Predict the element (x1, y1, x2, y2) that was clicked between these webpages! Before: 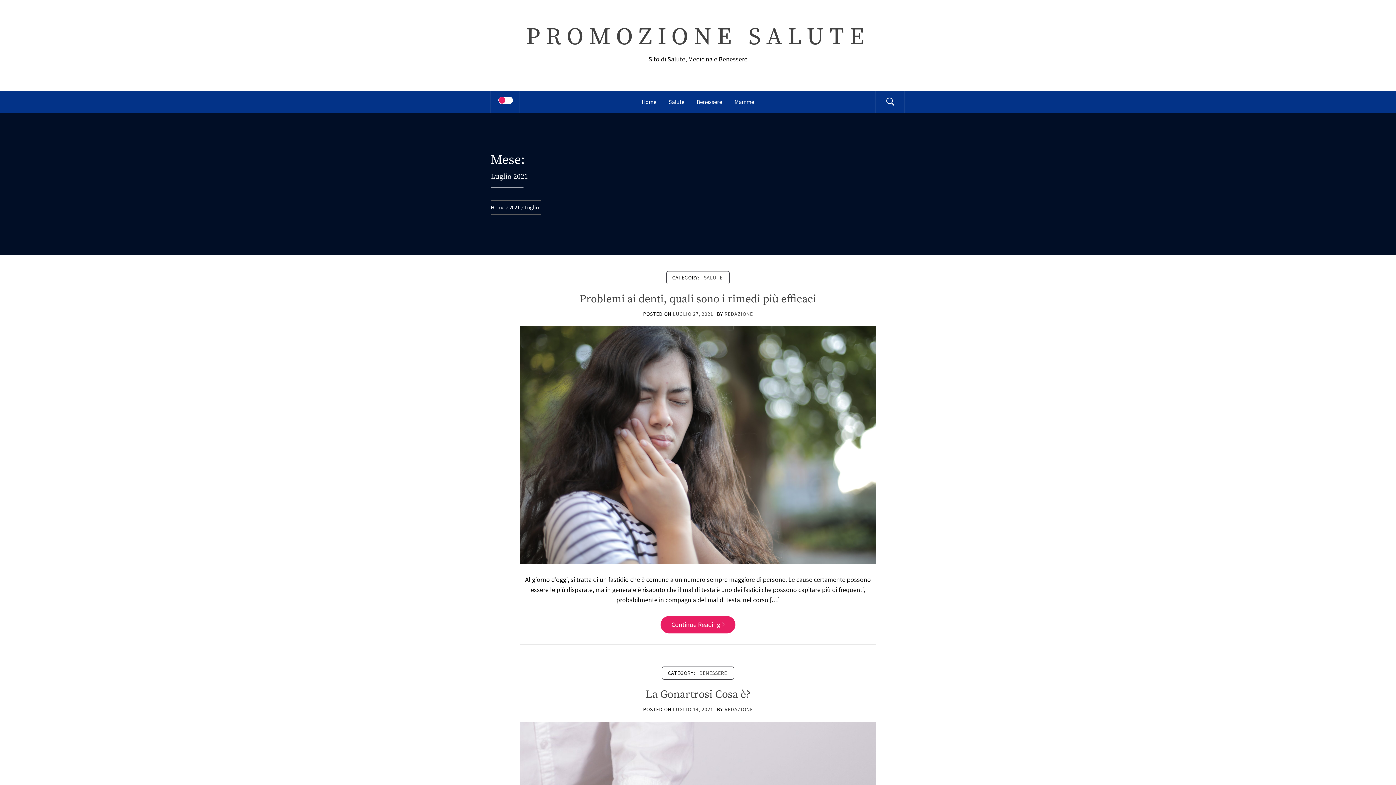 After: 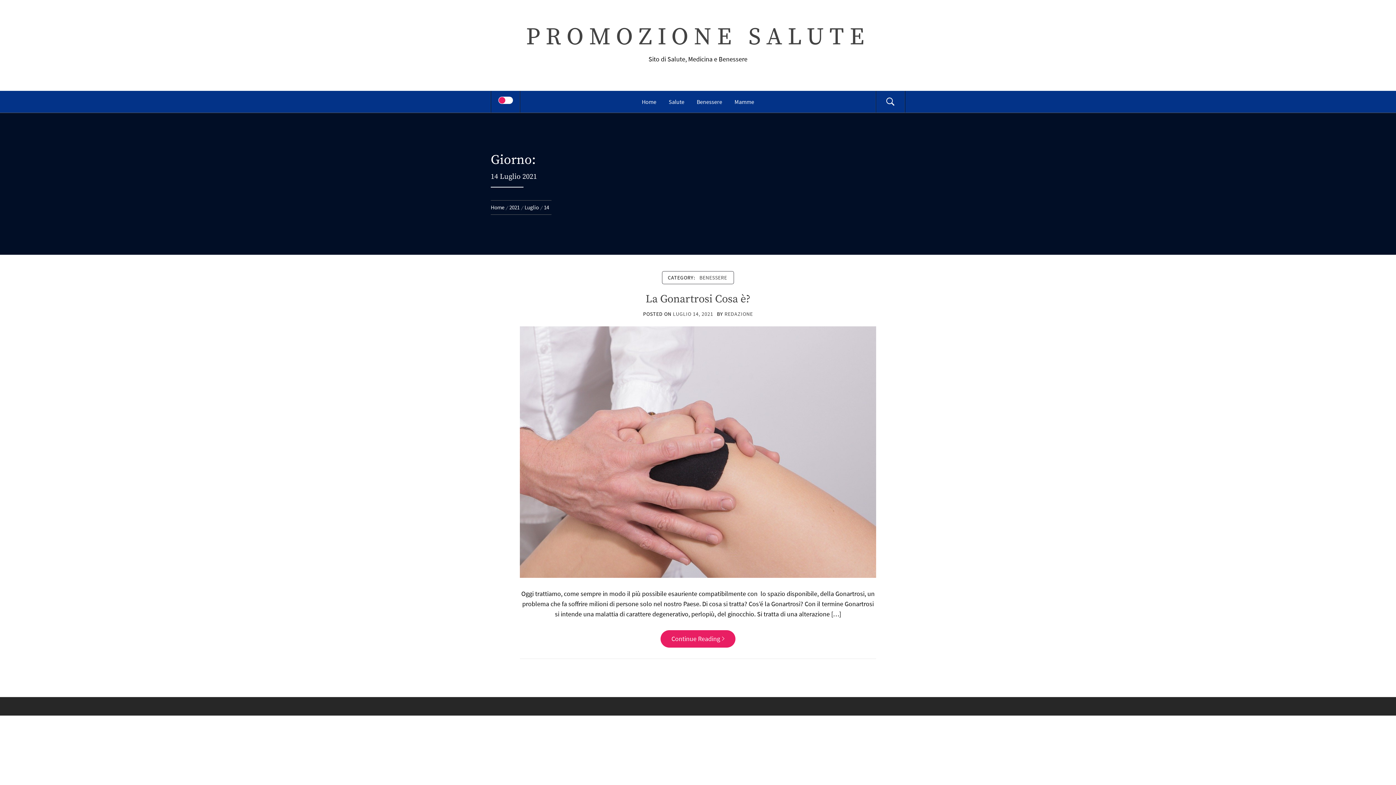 Action: label: LUGLIO 14, 2021 bbox: (673, 706, 713, 713)